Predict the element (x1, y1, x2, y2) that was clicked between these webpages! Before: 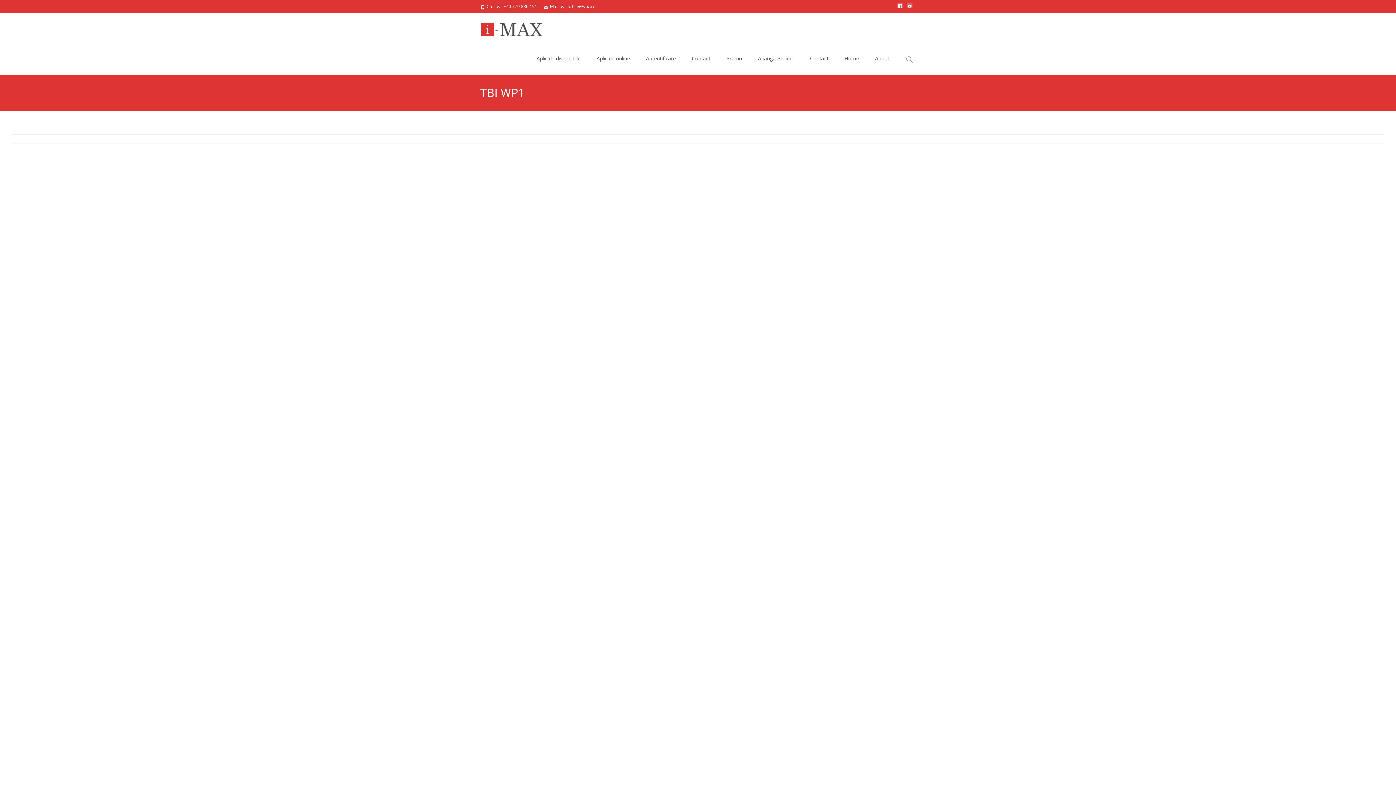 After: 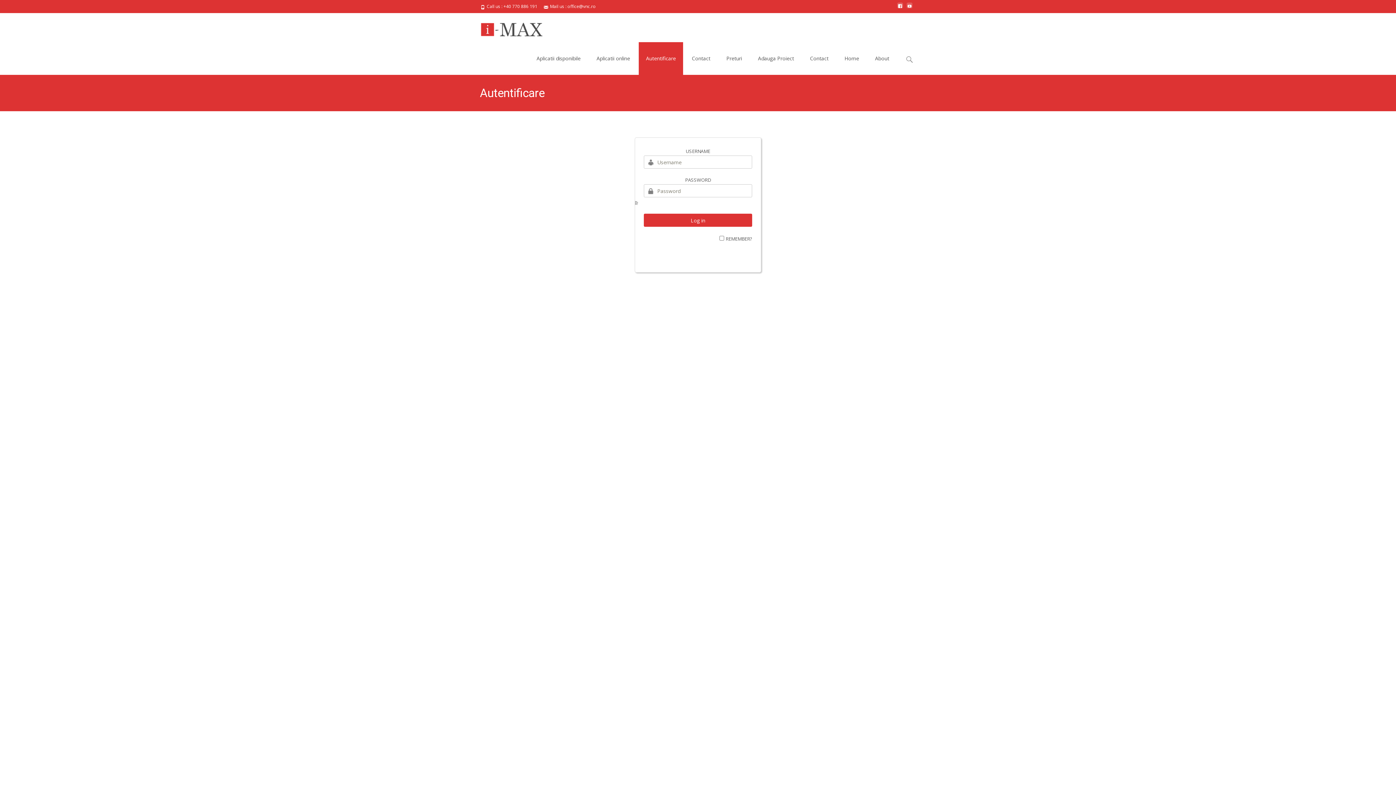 Action: bbox: (638, 42, 683, 74) label: Autentificare